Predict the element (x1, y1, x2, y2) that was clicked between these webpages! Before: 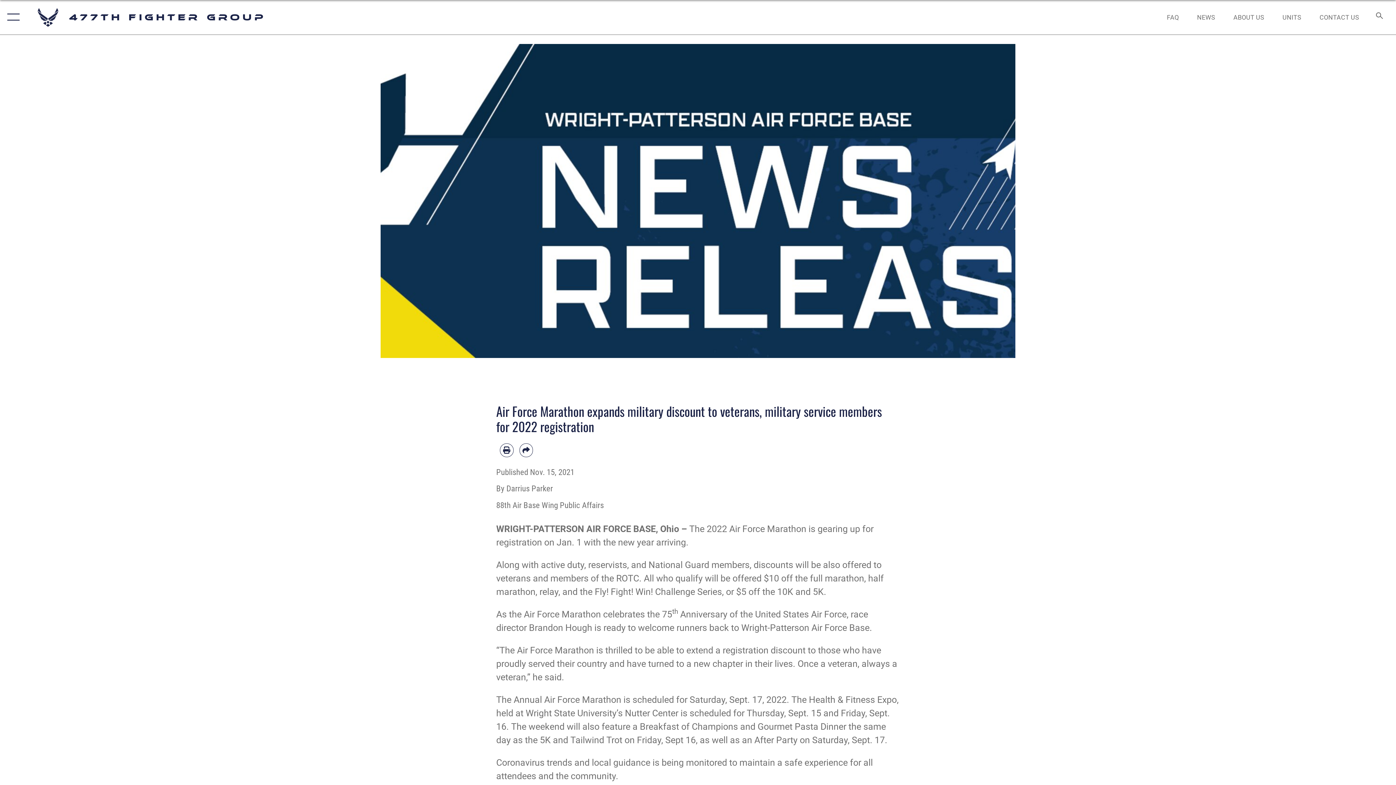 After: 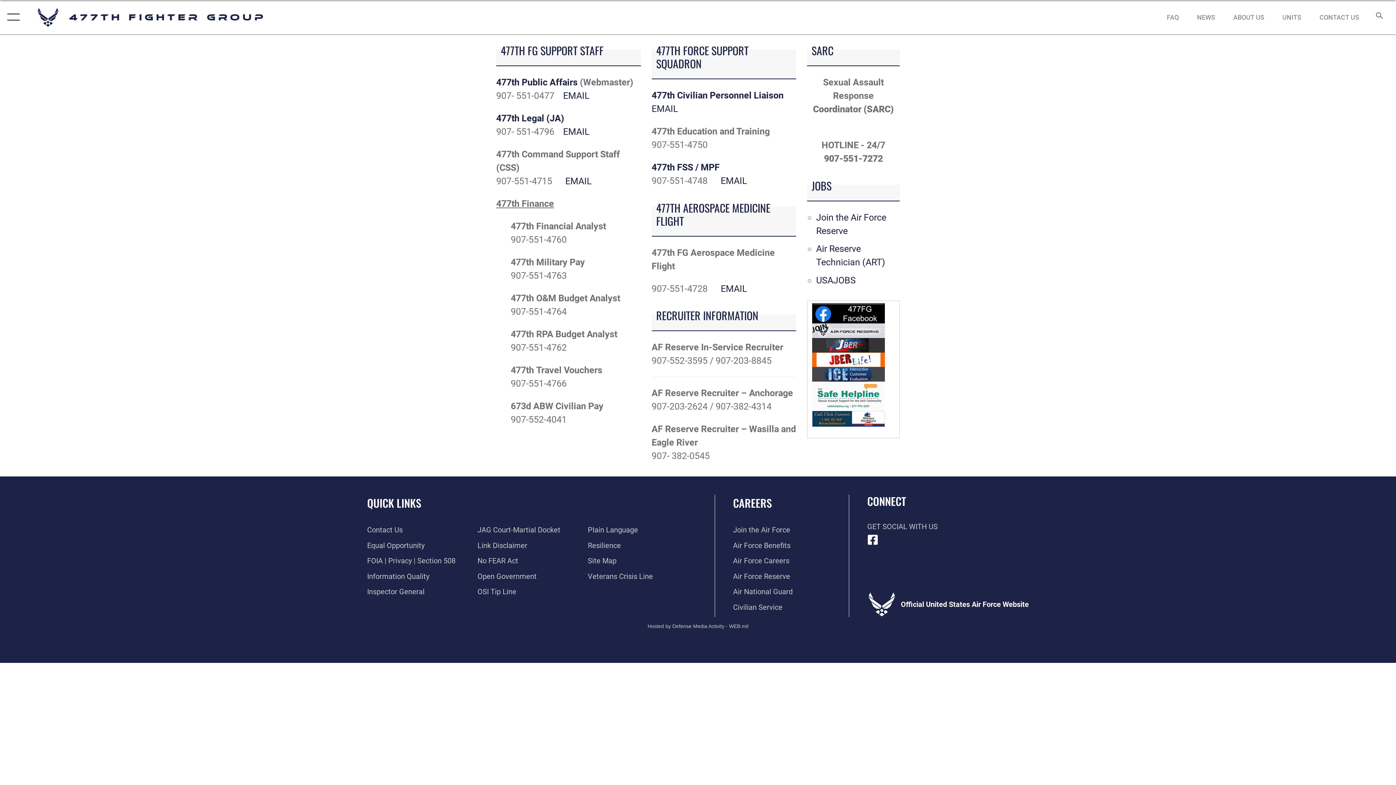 Action: bbox: (1313, 5, 1366, 28) label: CONTACT US